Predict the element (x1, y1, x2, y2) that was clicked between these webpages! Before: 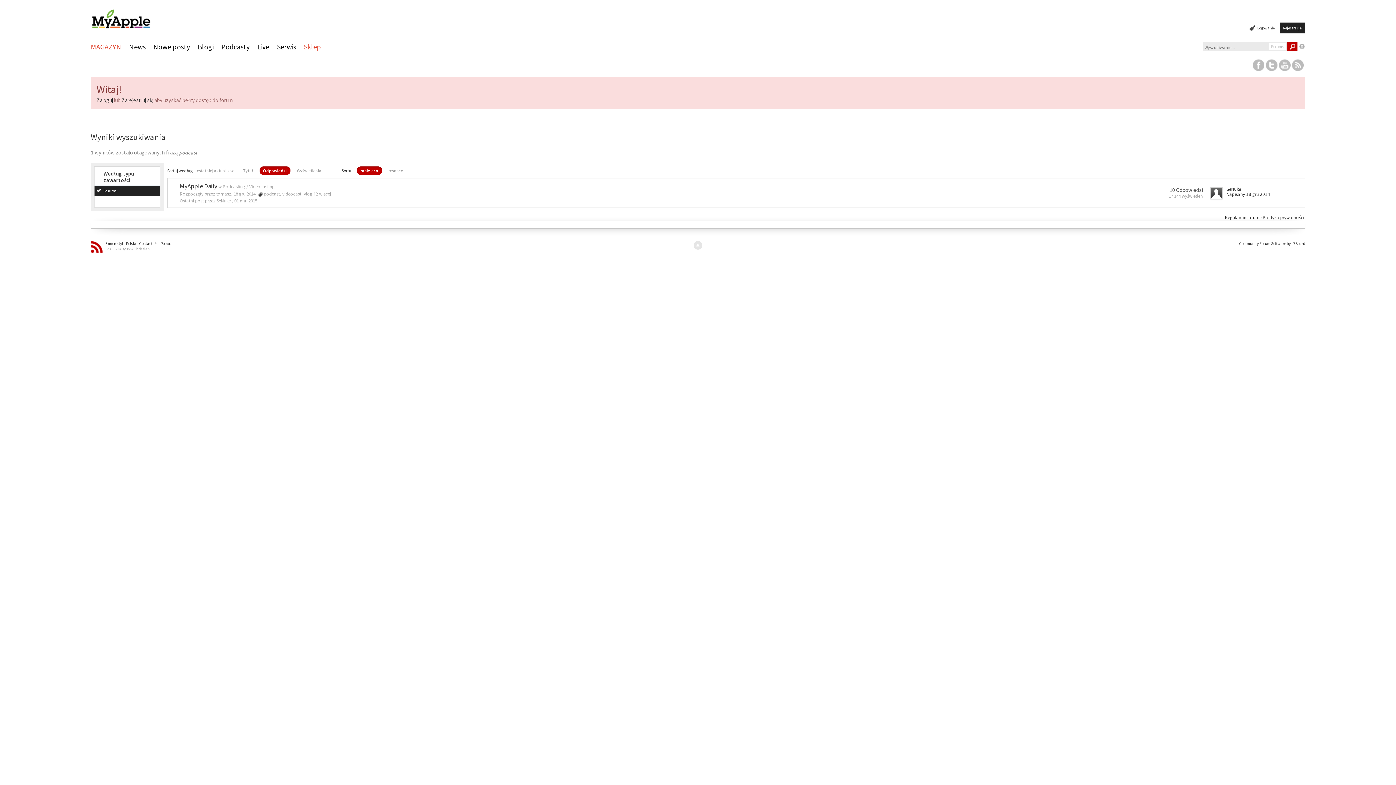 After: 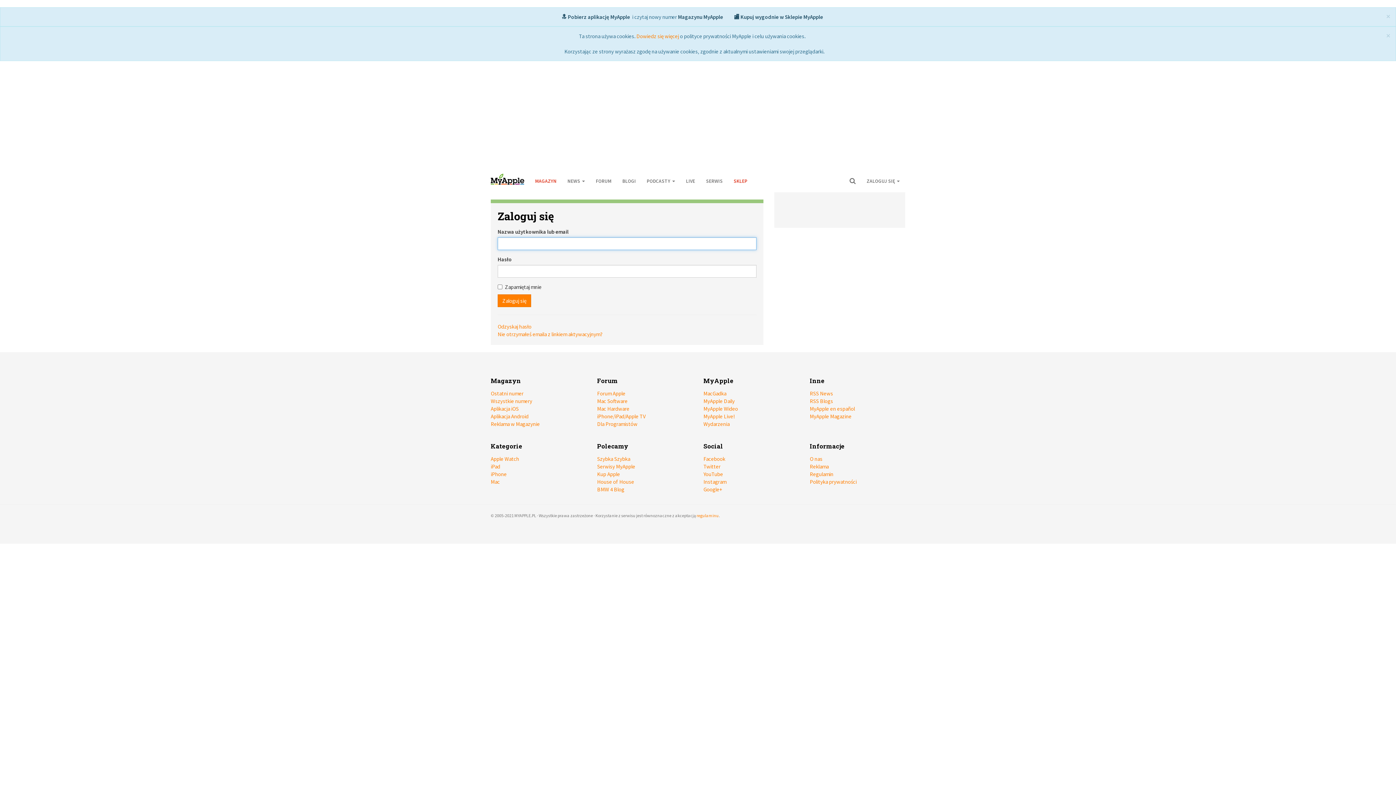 Action: label: Zaloguj bbox: (96, 97, 112, 103)